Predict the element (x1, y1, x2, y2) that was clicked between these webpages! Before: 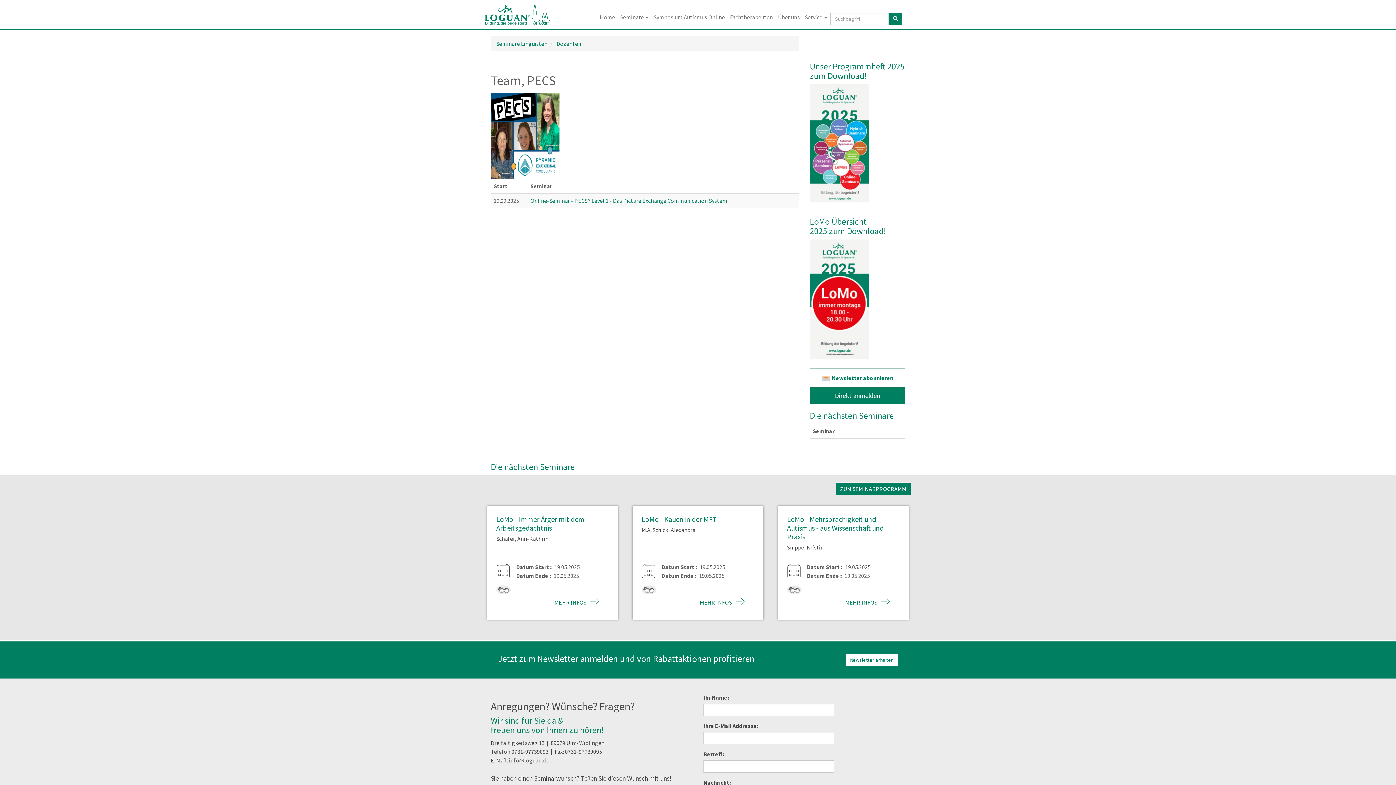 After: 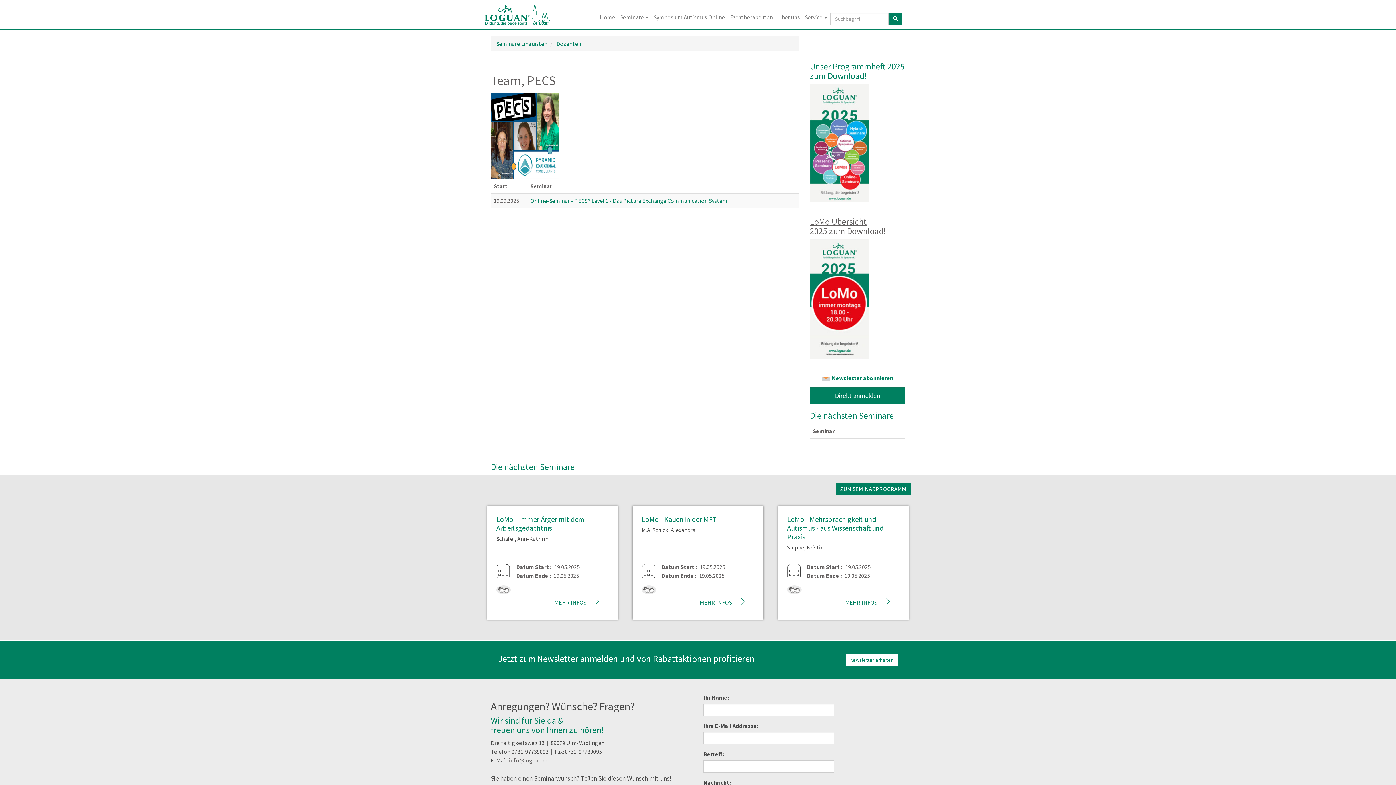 Action: label: LoMo Übersicht
2025 zum Download! bbox: (810, 216, 886, 236)